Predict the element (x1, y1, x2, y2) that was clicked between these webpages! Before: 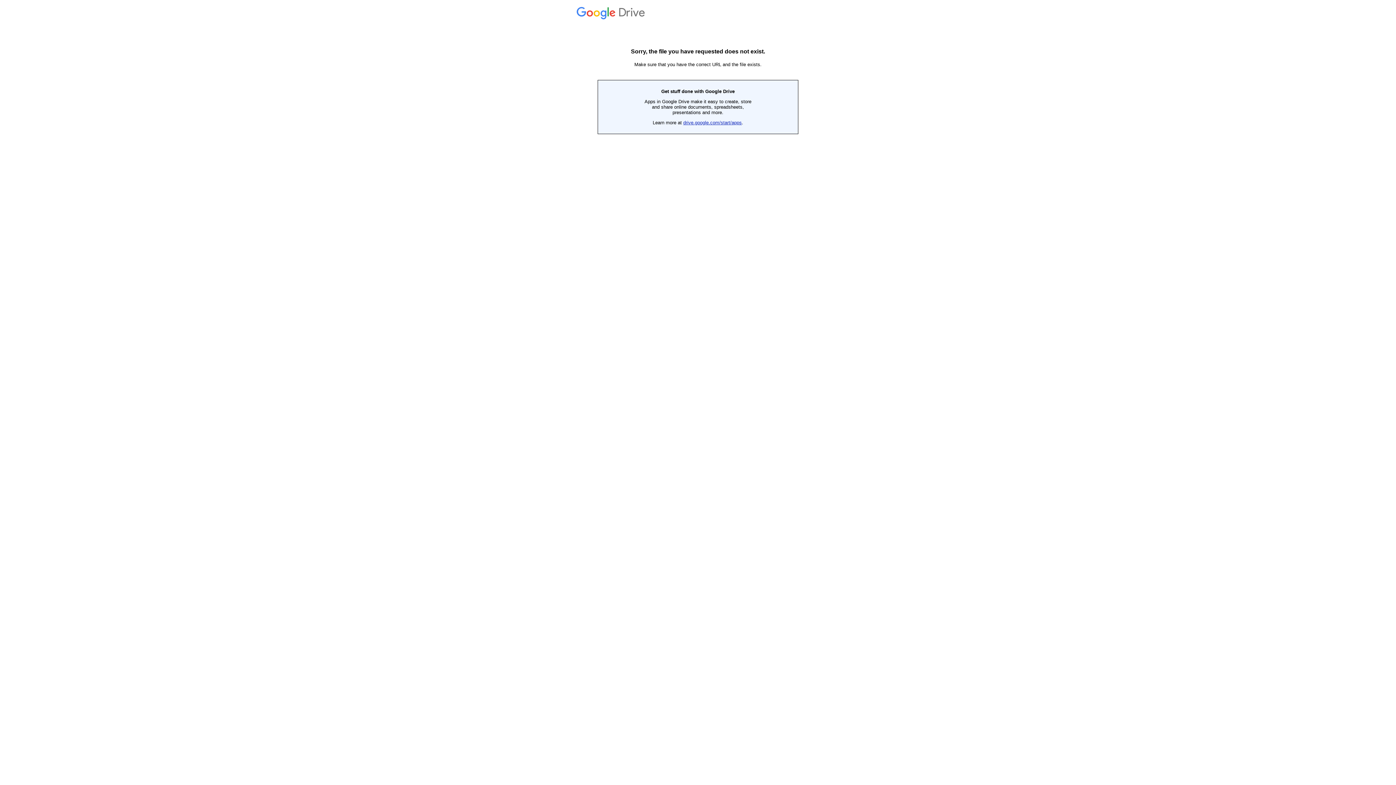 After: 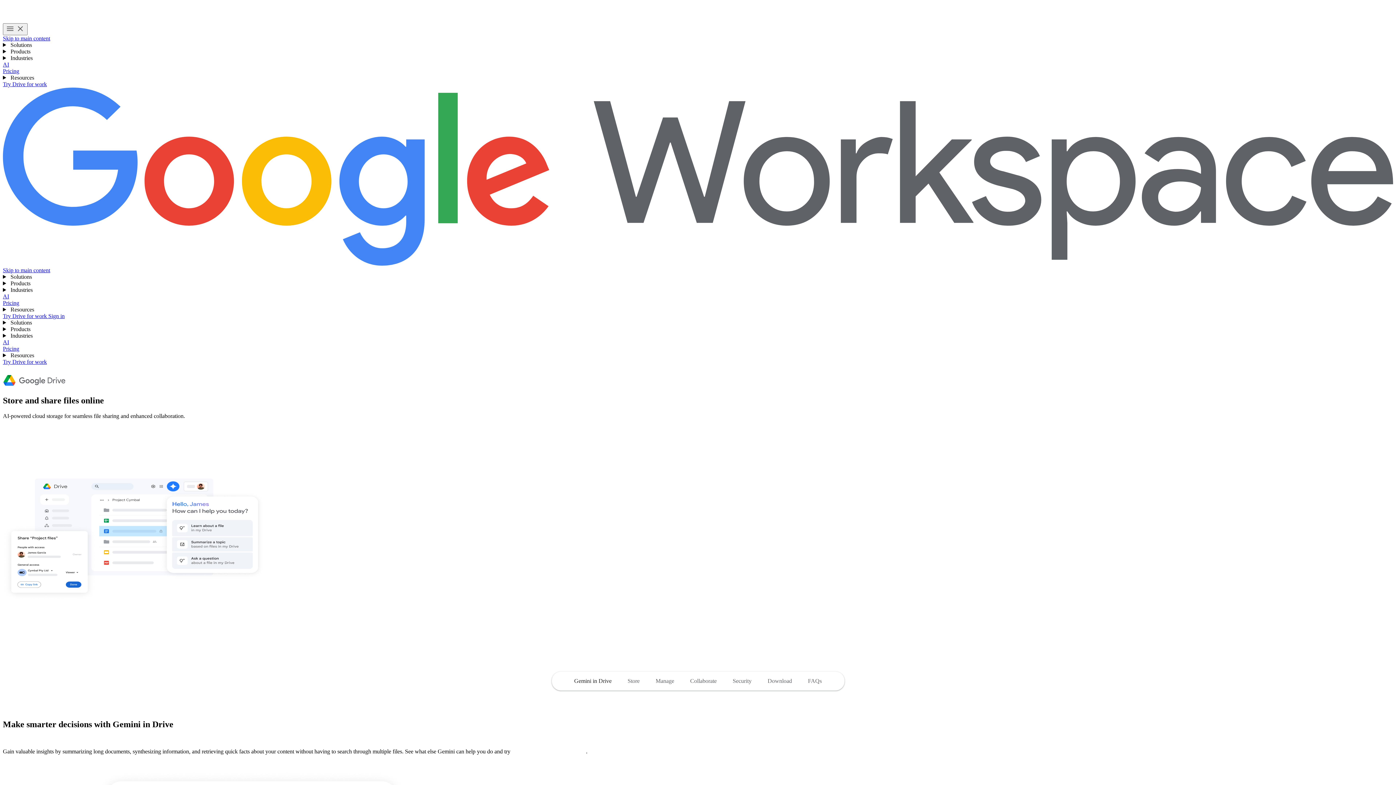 Action: bbox: (683, 120, 742, 125) label: drive.google.com/start/apps